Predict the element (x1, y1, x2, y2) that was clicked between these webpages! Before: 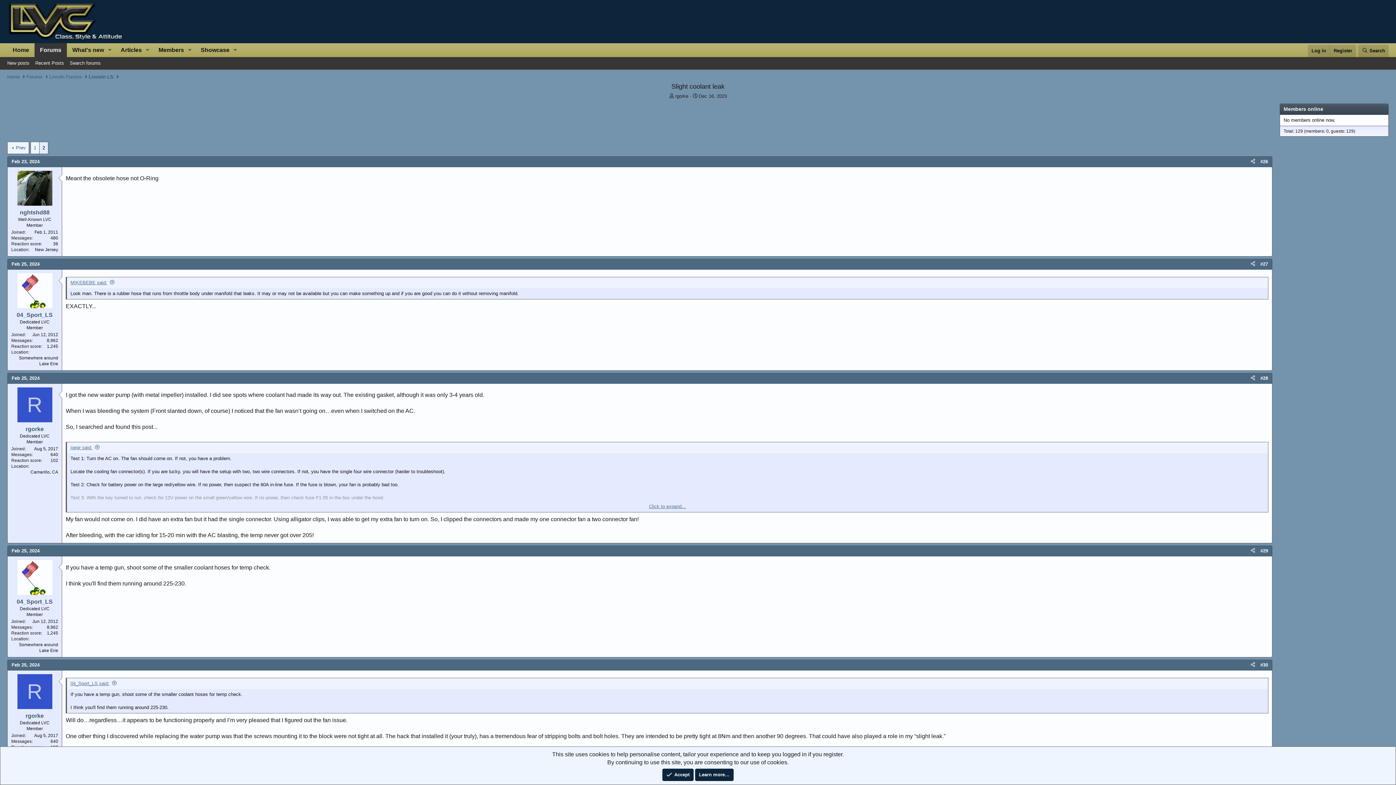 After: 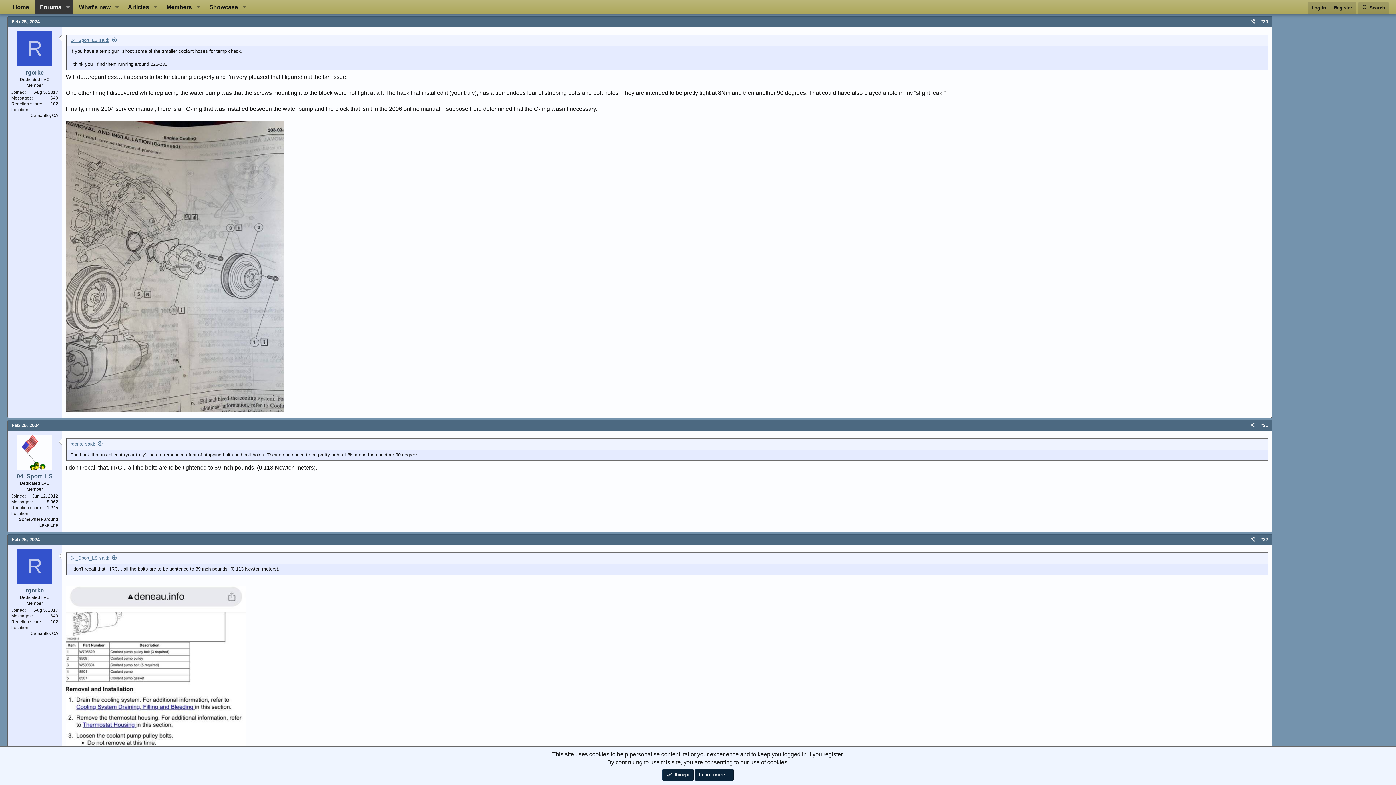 Action: bbox: (11, 662, 39, 667) label: Feb 25, 2024